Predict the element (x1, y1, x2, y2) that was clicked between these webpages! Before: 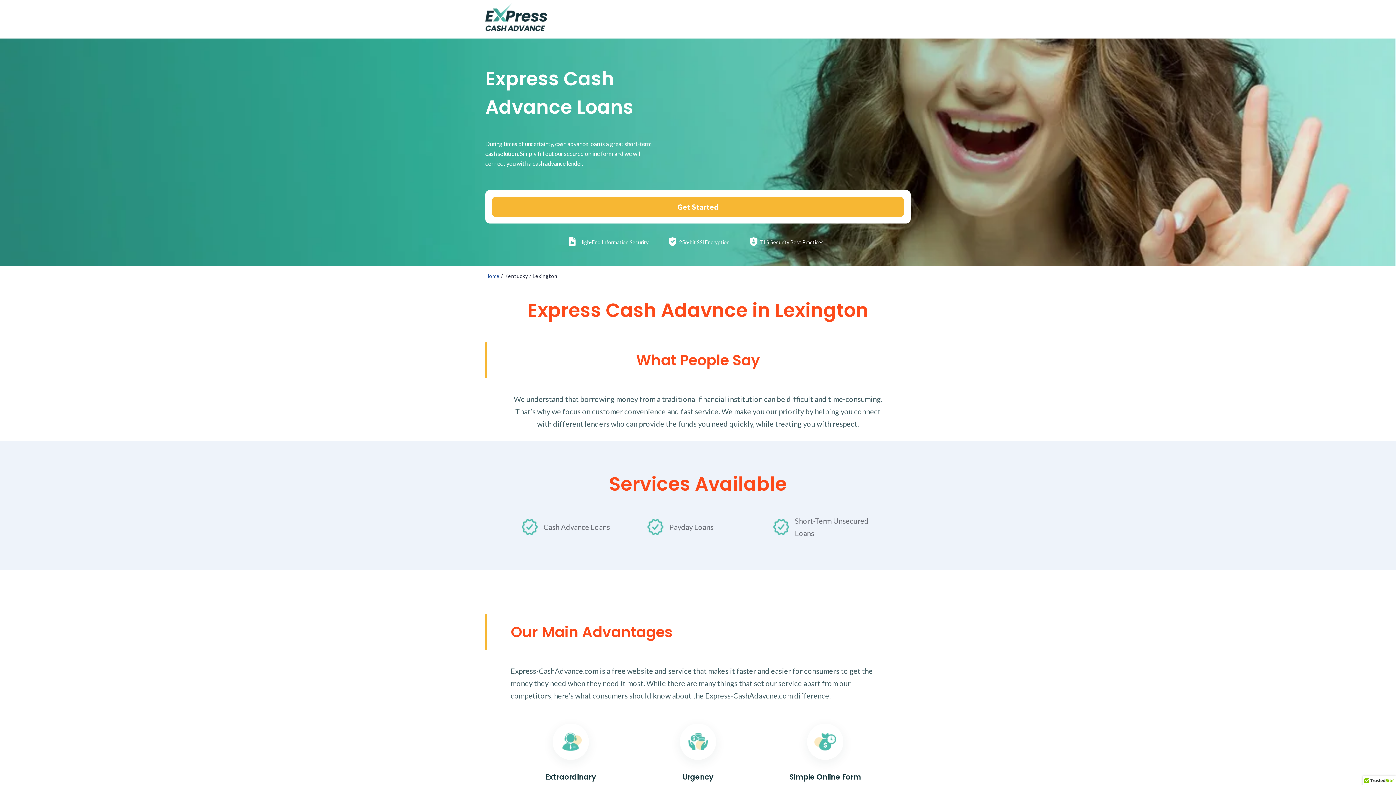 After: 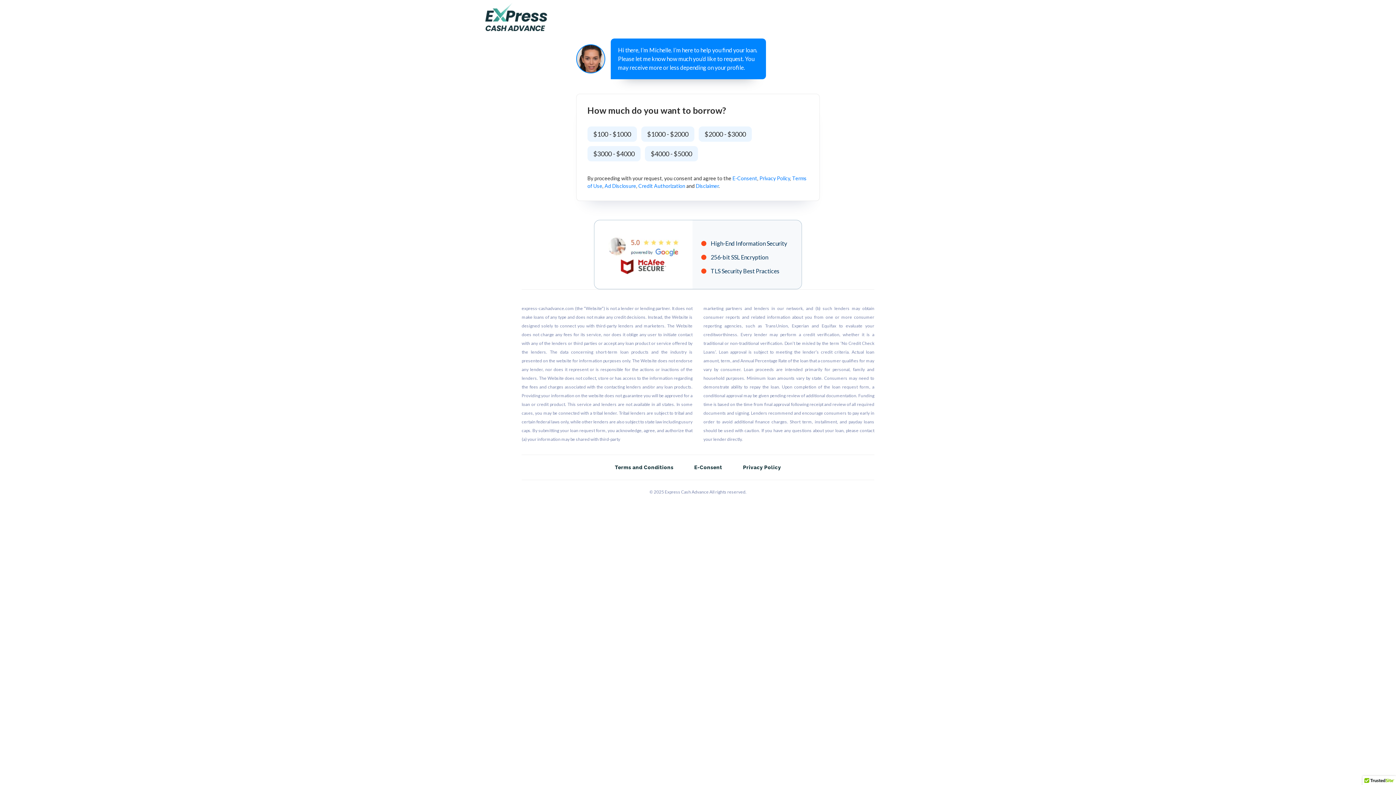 Action: label: Get Started bbox: (492, 196, 904, 217)